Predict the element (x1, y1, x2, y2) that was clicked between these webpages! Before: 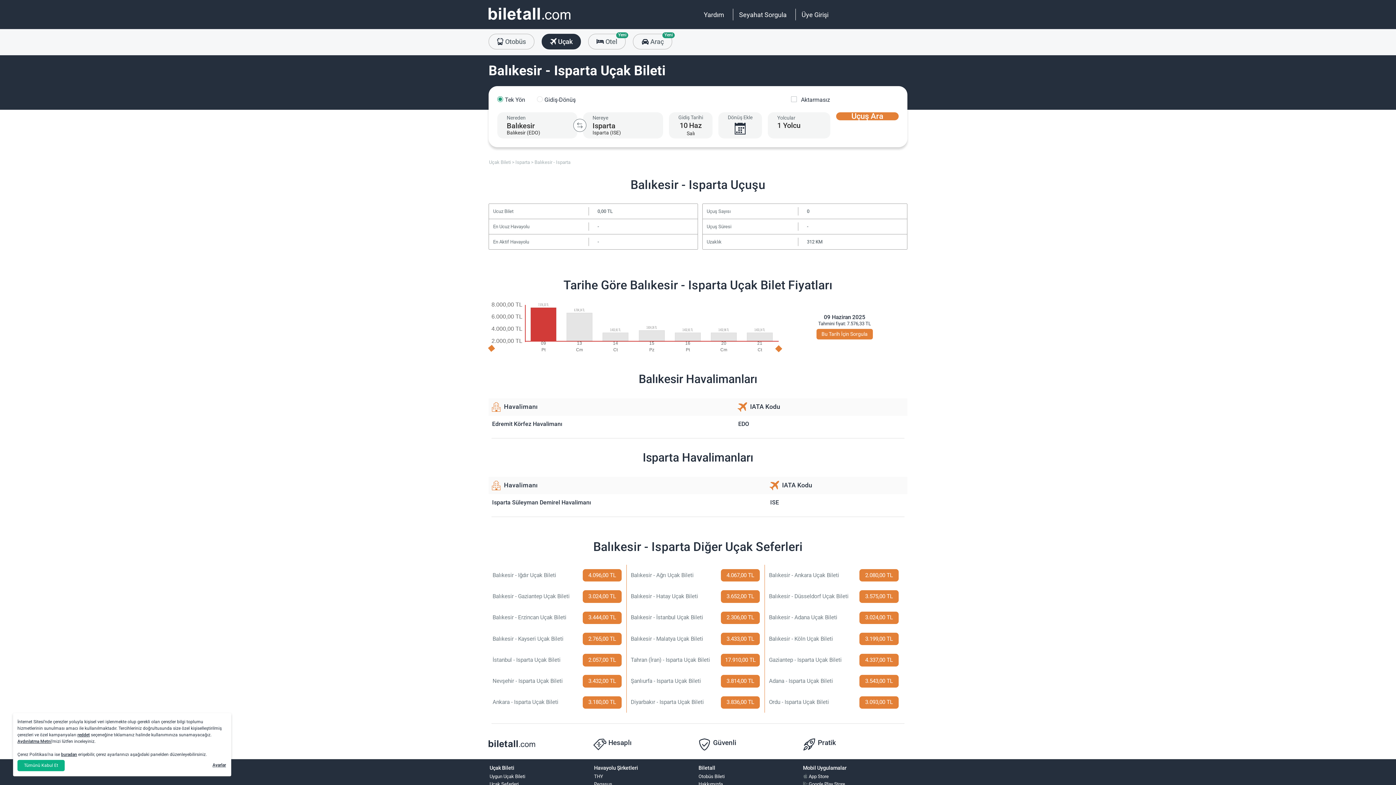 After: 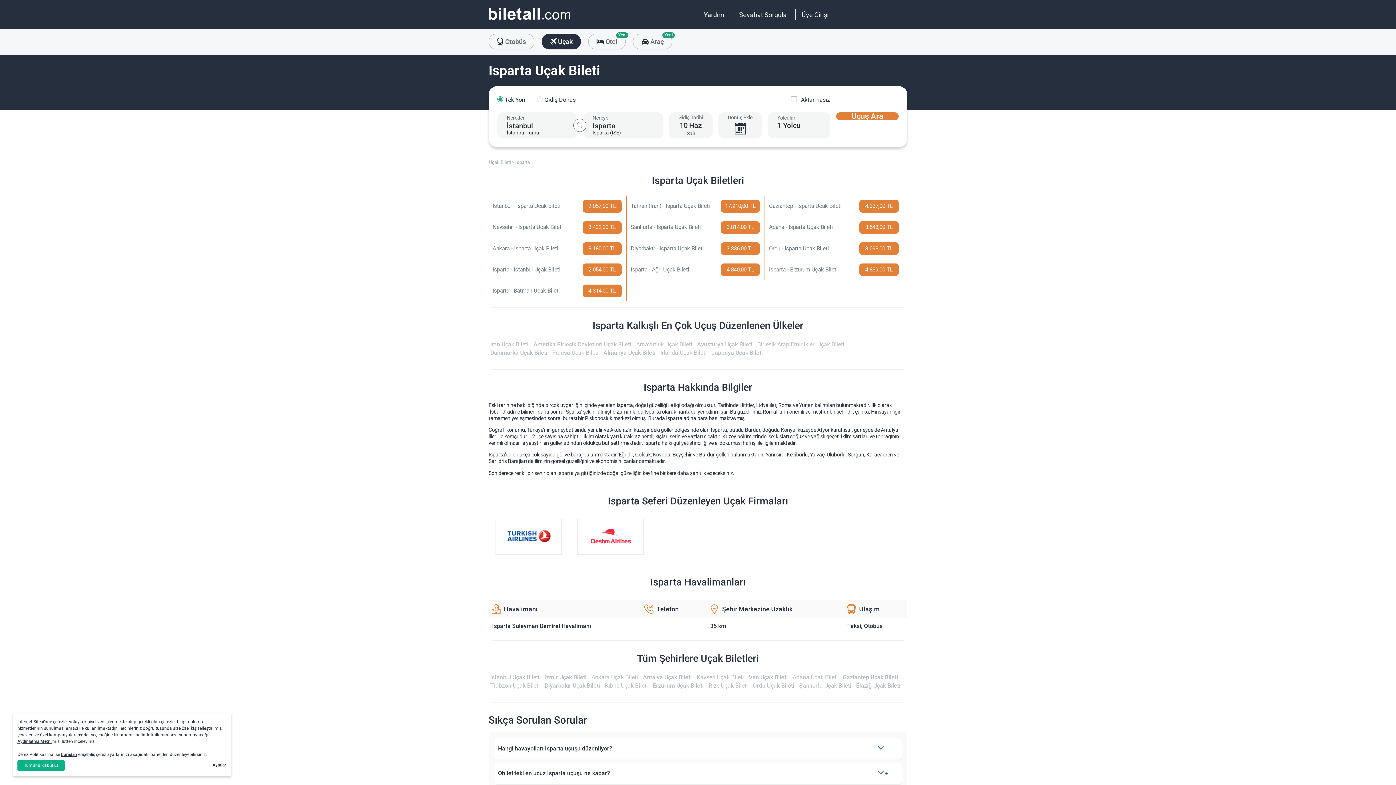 Action: bbox: (515, 159, 531, 165) label: Isparta 